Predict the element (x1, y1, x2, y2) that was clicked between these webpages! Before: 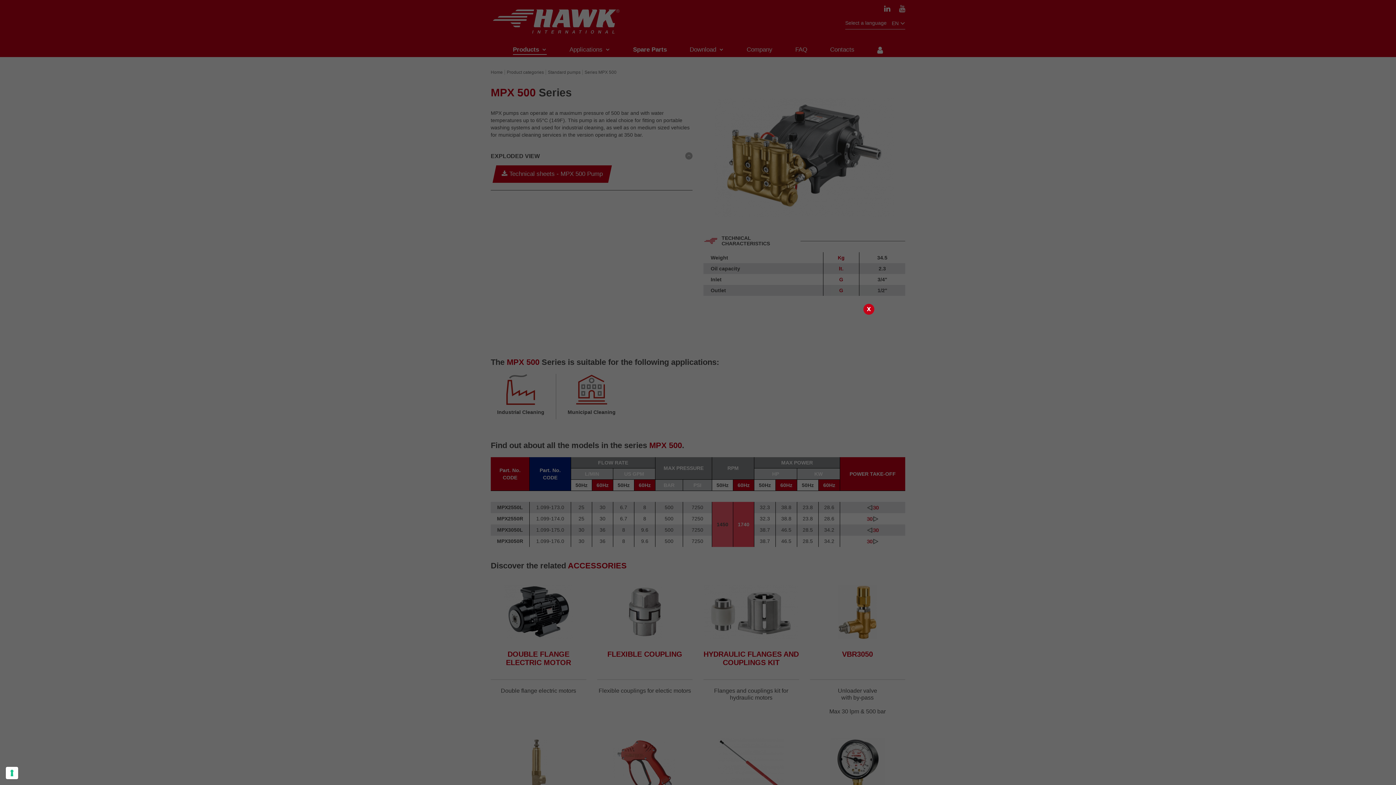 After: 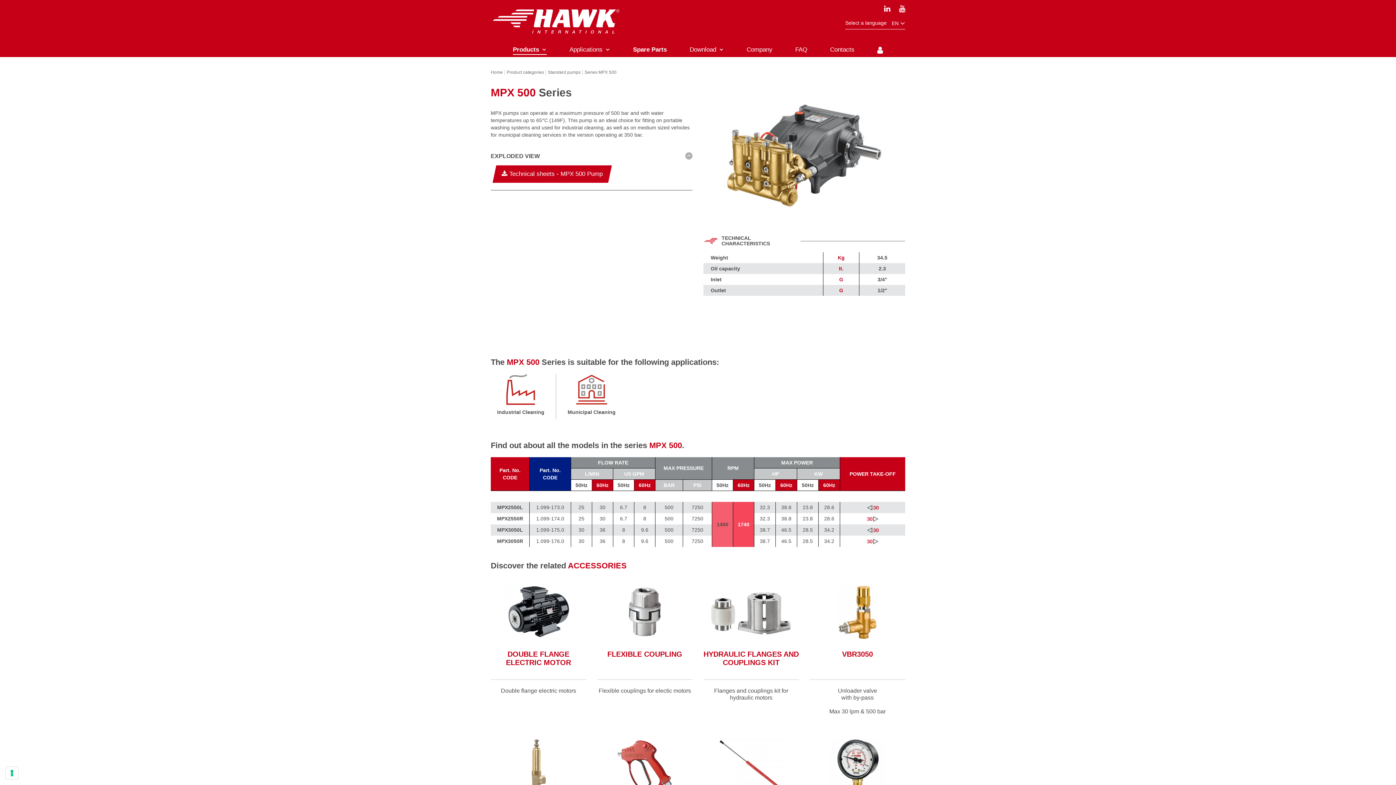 Action: label: x bbox: (863, 304, 874, 314)